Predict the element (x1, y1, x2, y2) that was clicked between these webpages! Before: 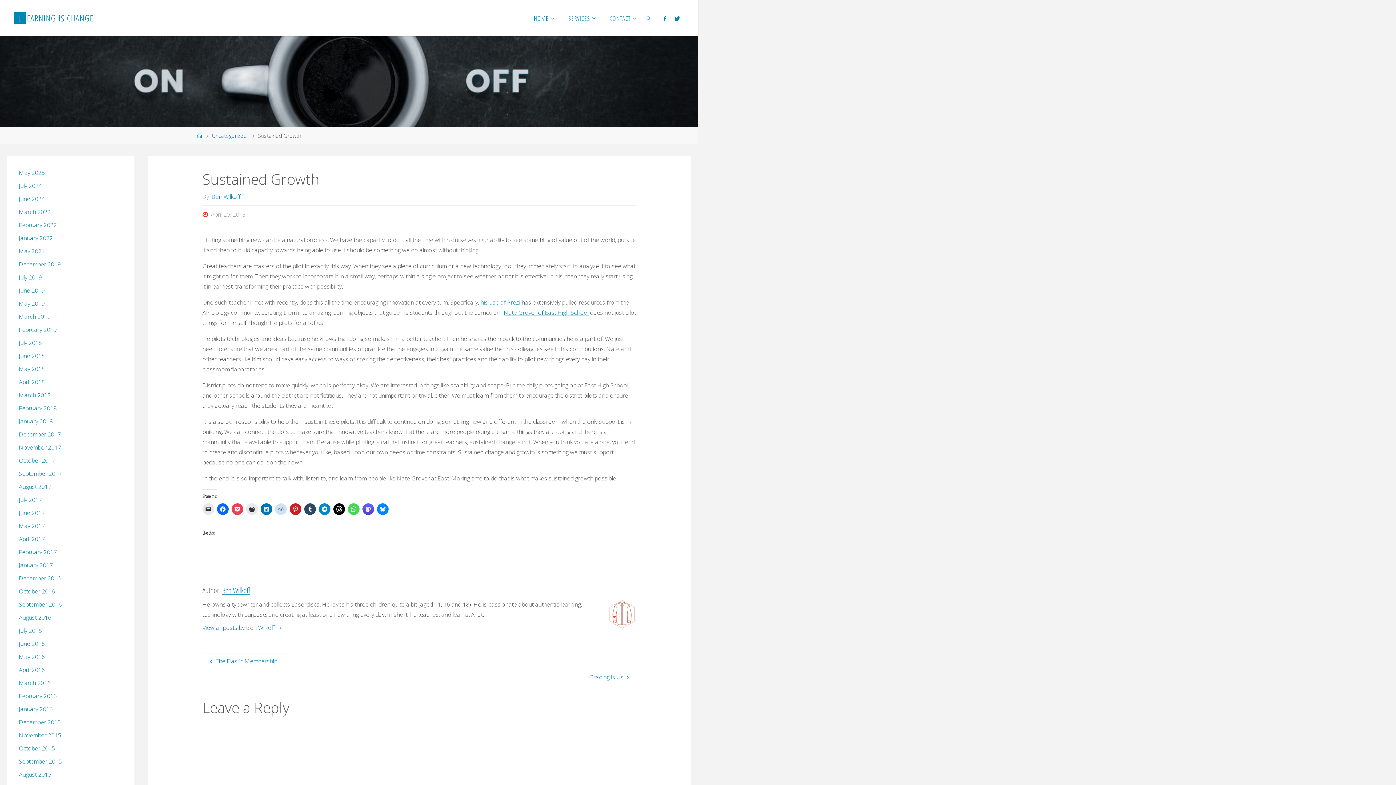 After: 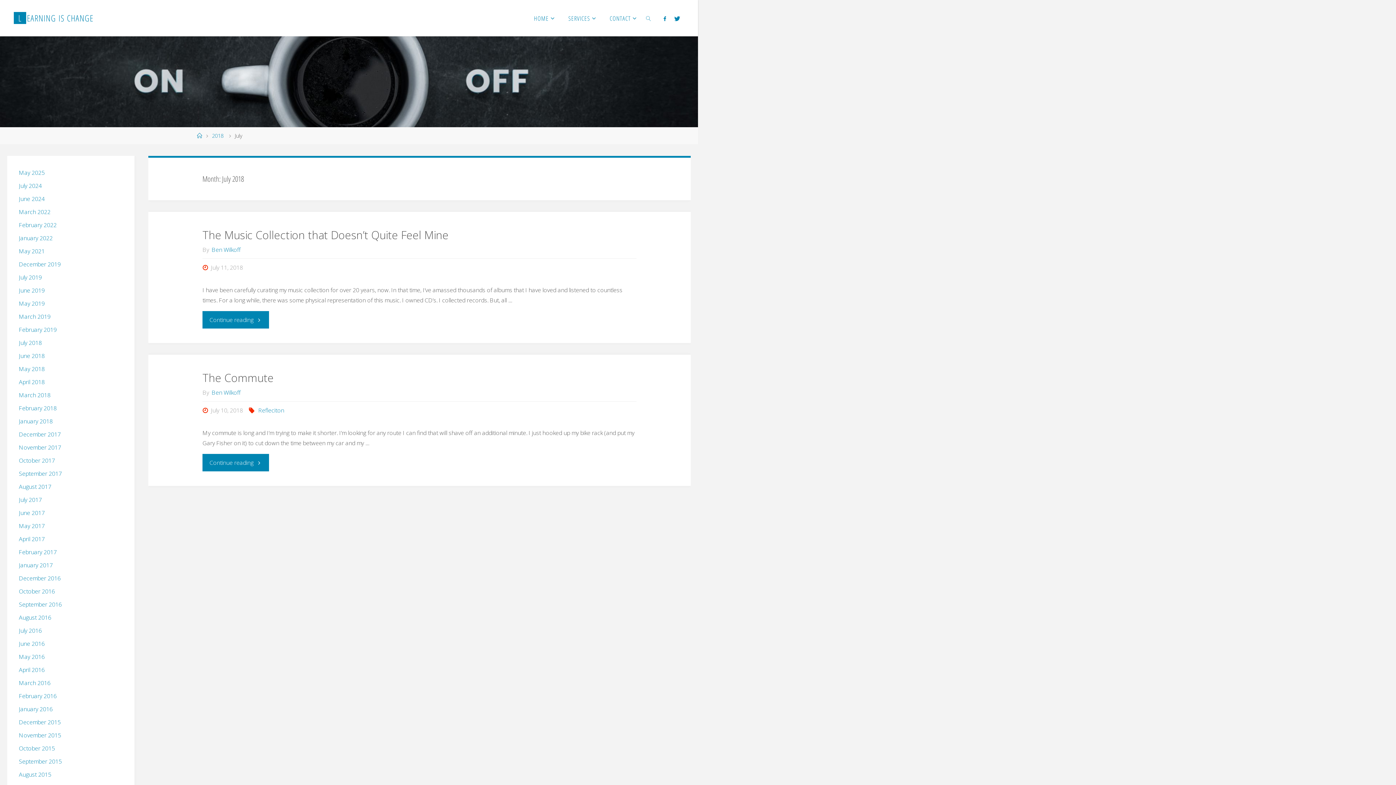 Action: bbox: (18, 338, 41, 346) label: July 2018